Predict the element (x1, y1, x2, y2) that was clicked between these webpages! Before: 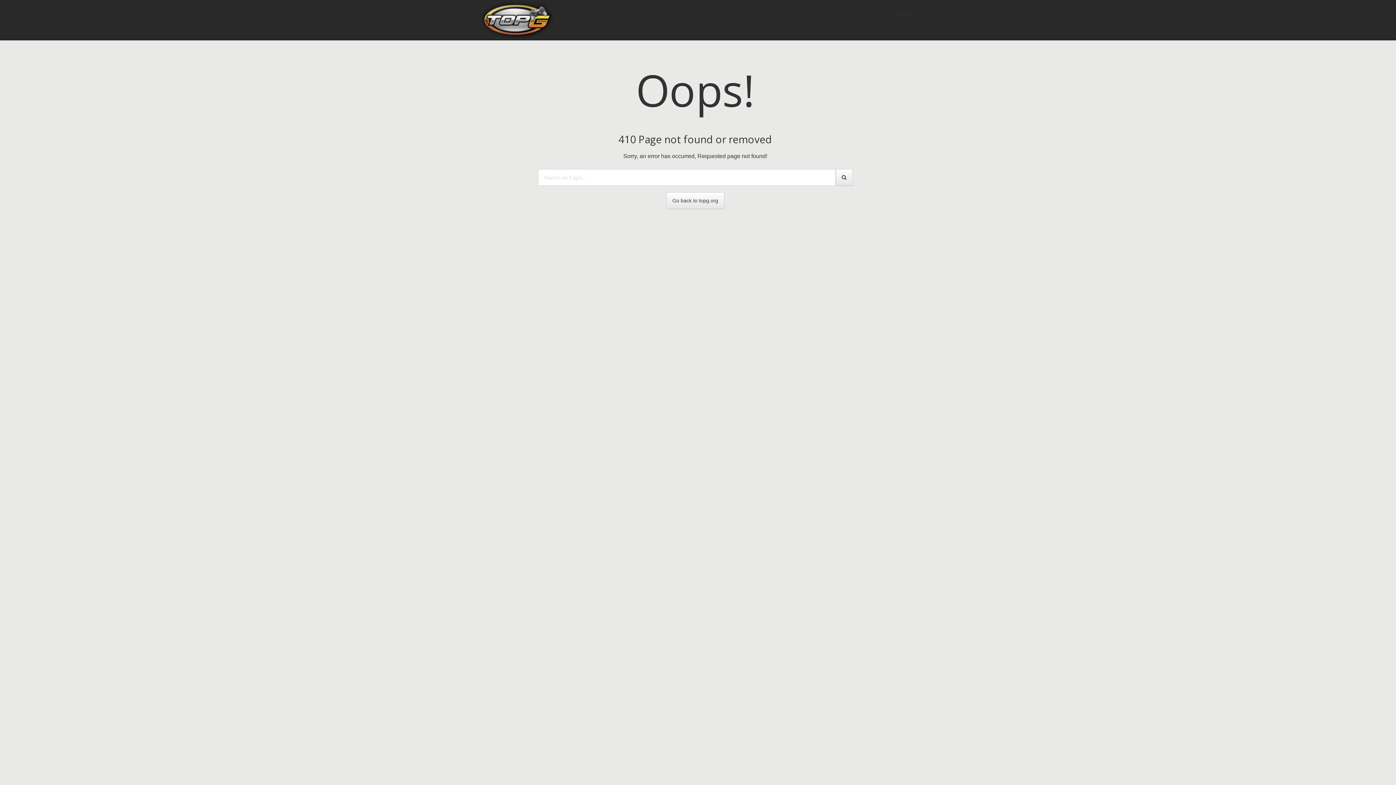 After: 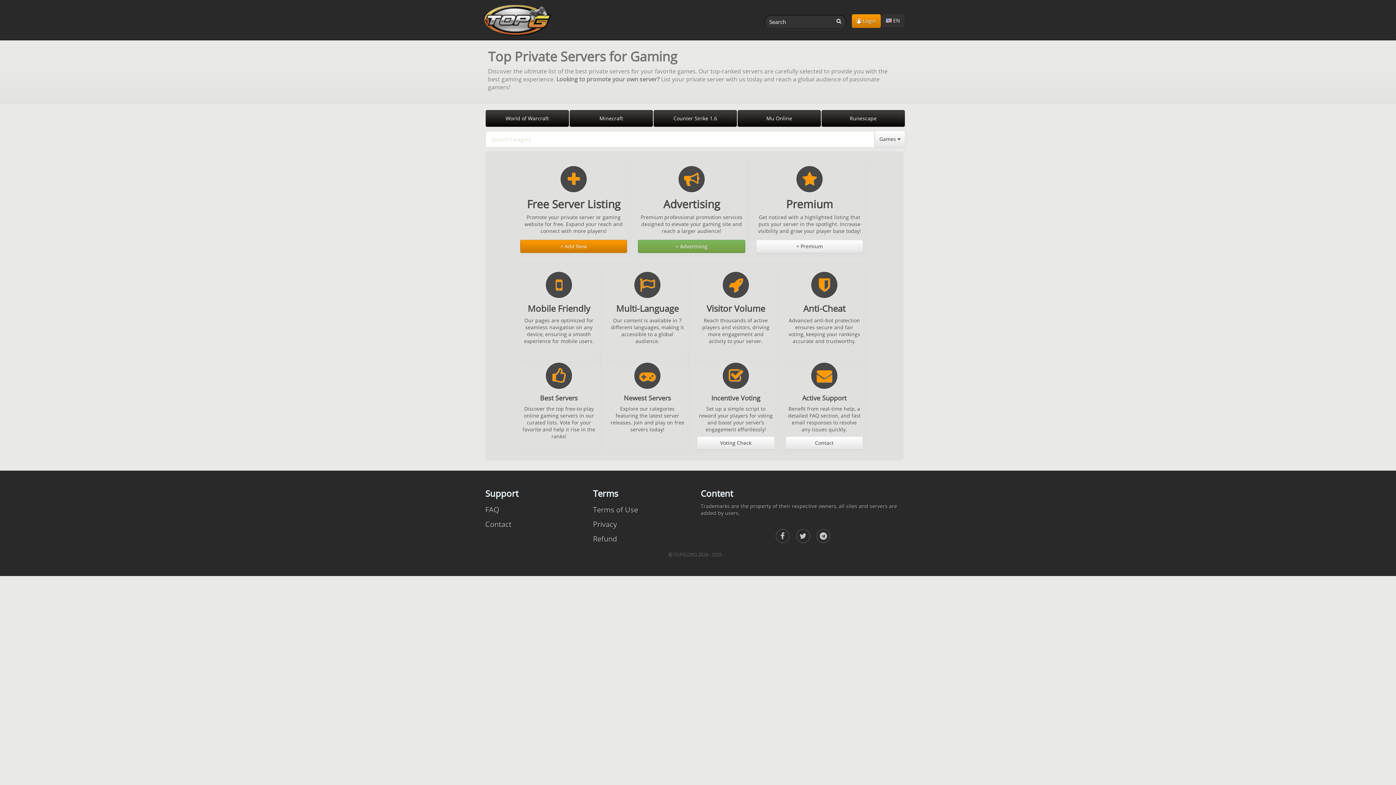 Action: bbox: (480, 0, 555, 40)